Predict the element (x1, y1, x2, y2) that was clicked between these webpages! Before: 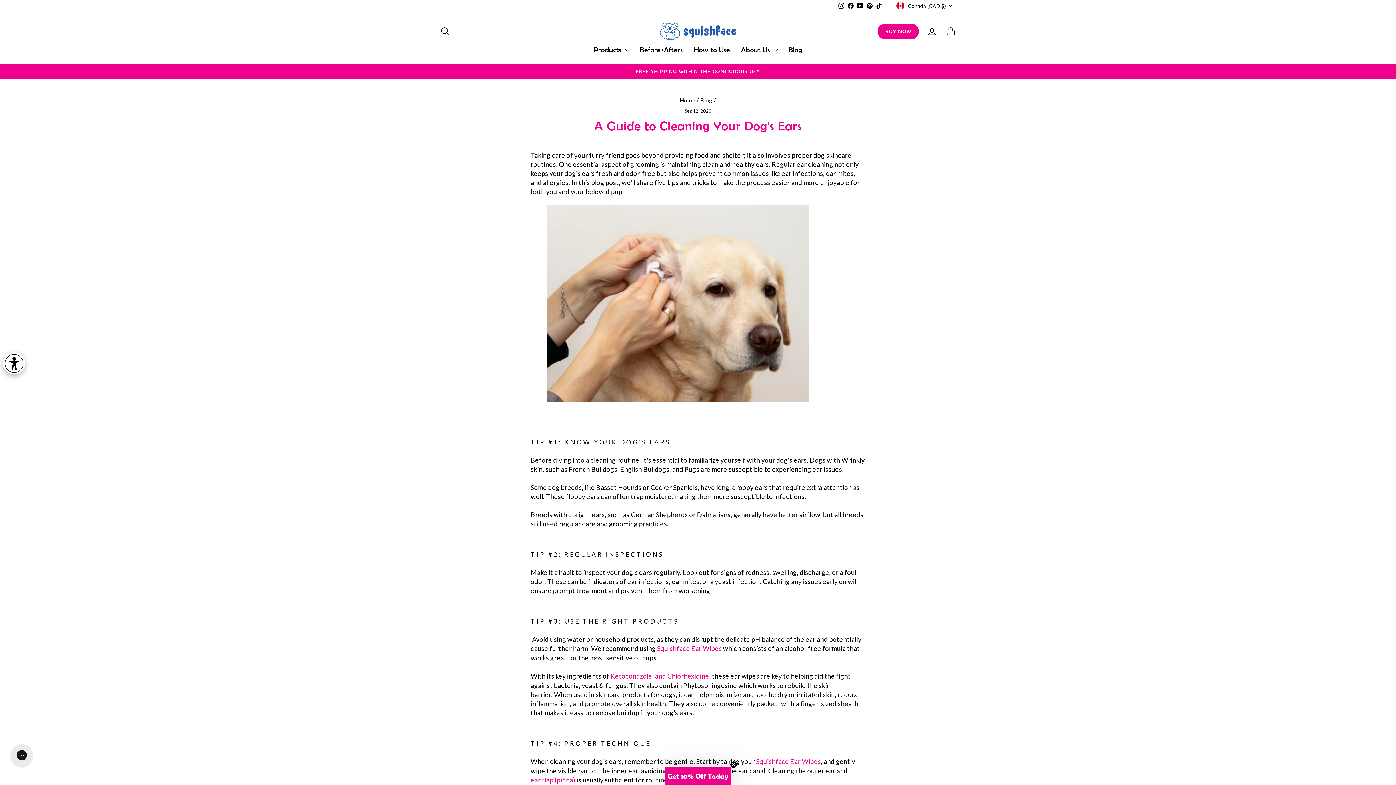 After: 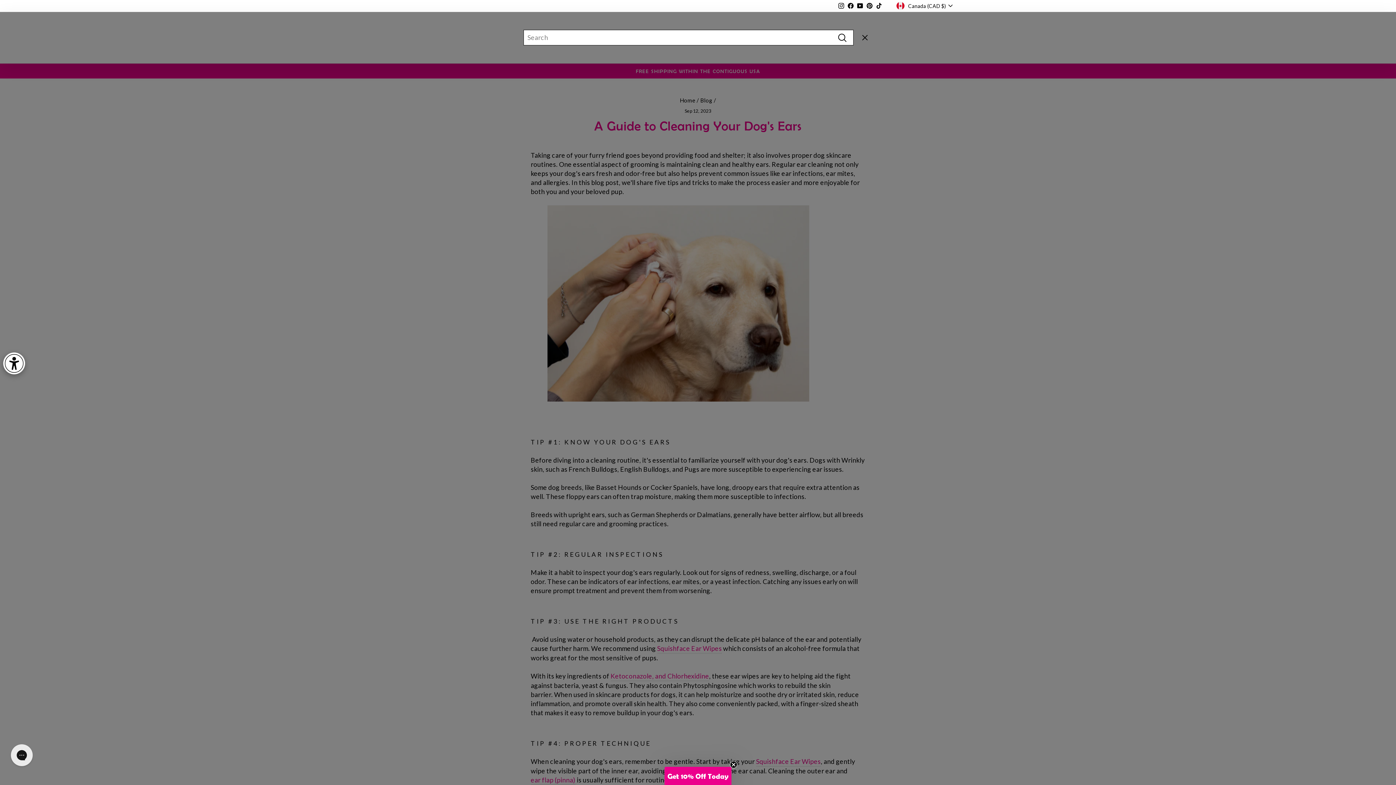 Action: label: Search bbox: (435, 23, 454, 39)